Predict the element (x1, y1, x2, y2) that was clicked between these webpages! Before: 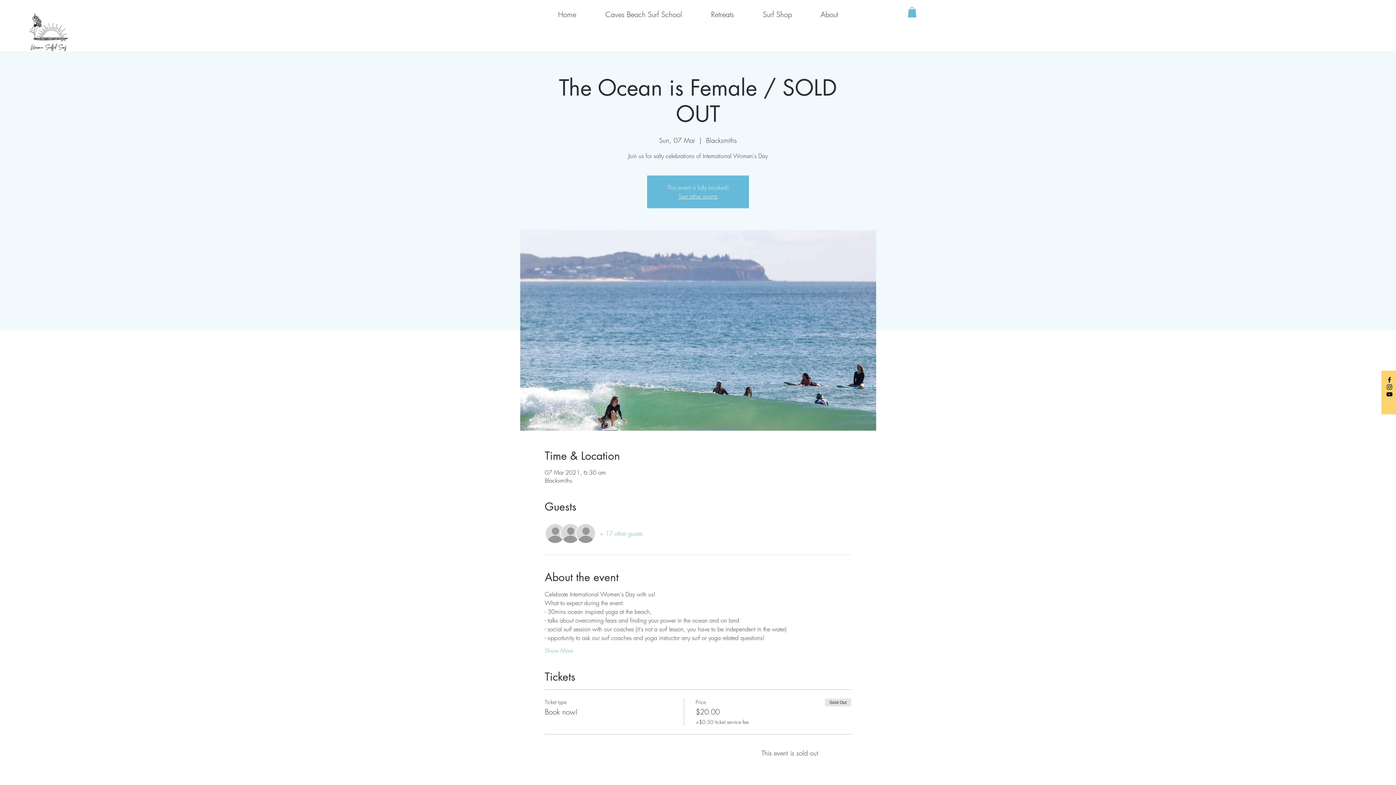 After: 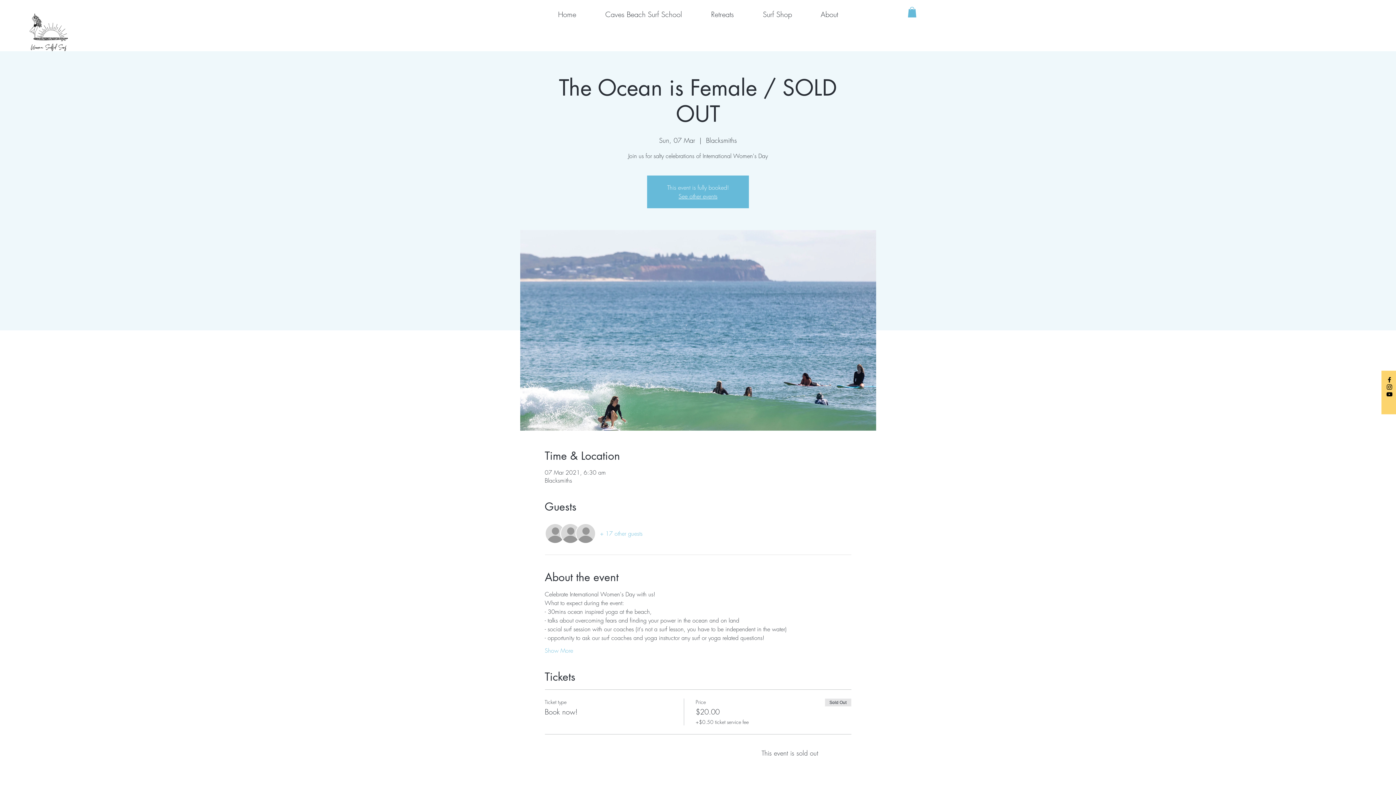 Action: bbox: (908, 6, 916, 17)